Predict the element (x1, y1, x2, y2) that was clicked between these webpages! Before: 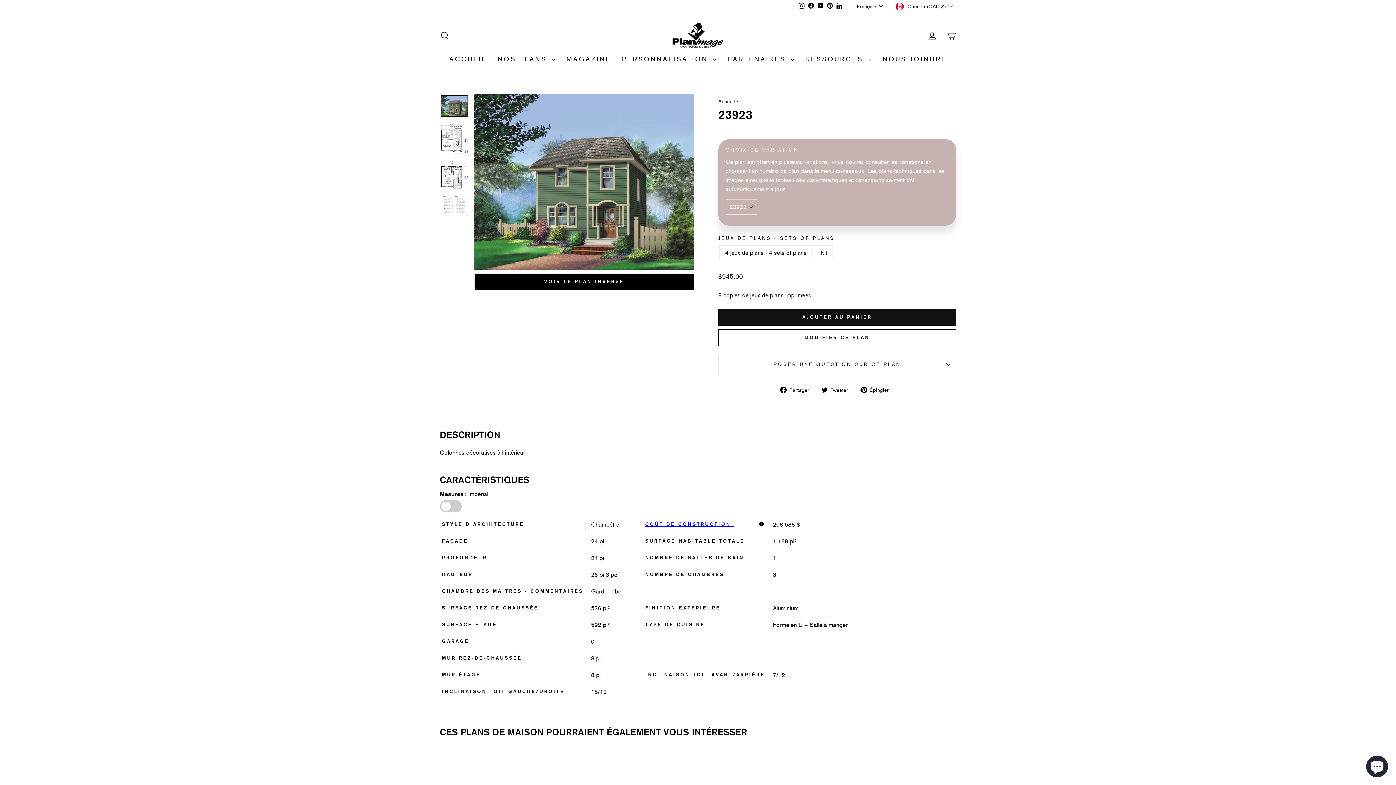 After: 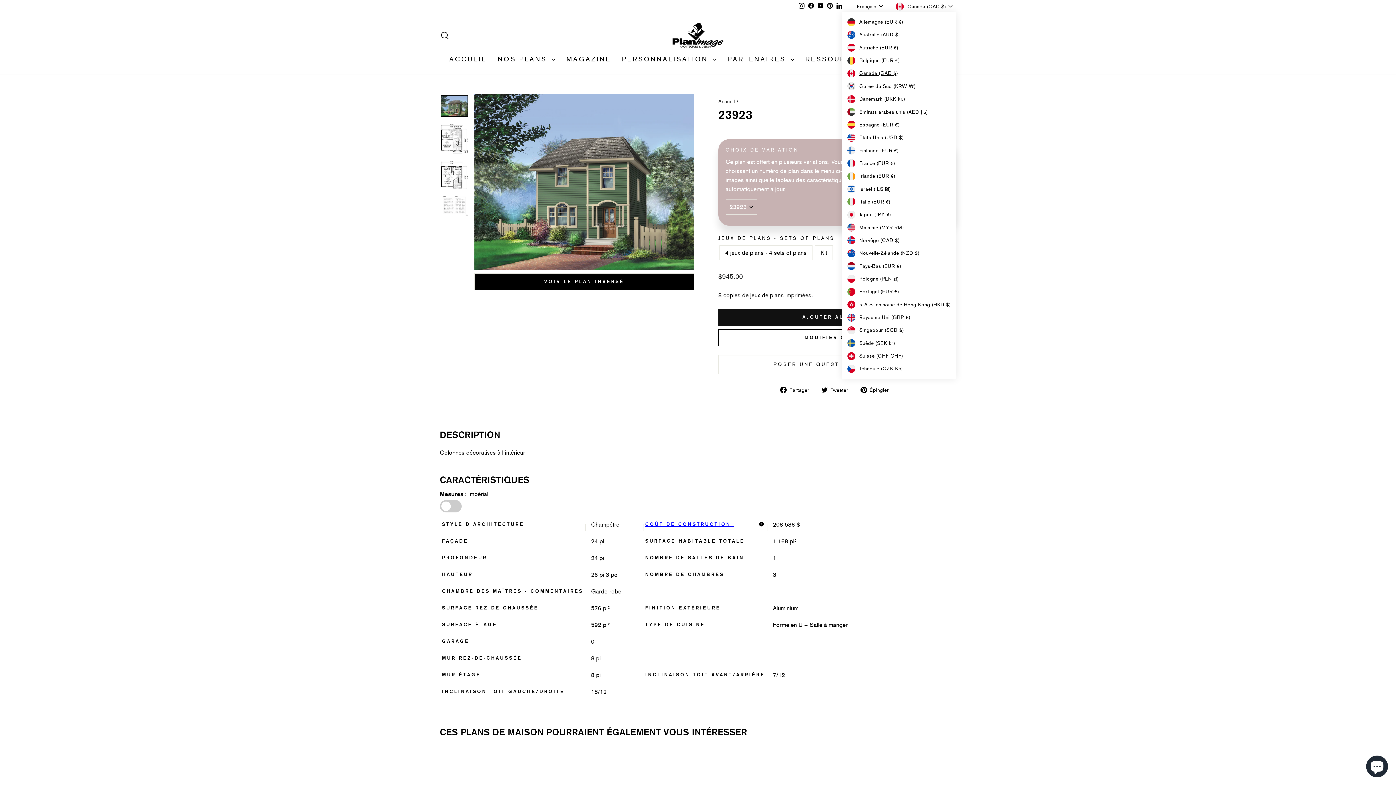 Action: label: Canada (CAD $) bbox: (894, 0, 956, 12)